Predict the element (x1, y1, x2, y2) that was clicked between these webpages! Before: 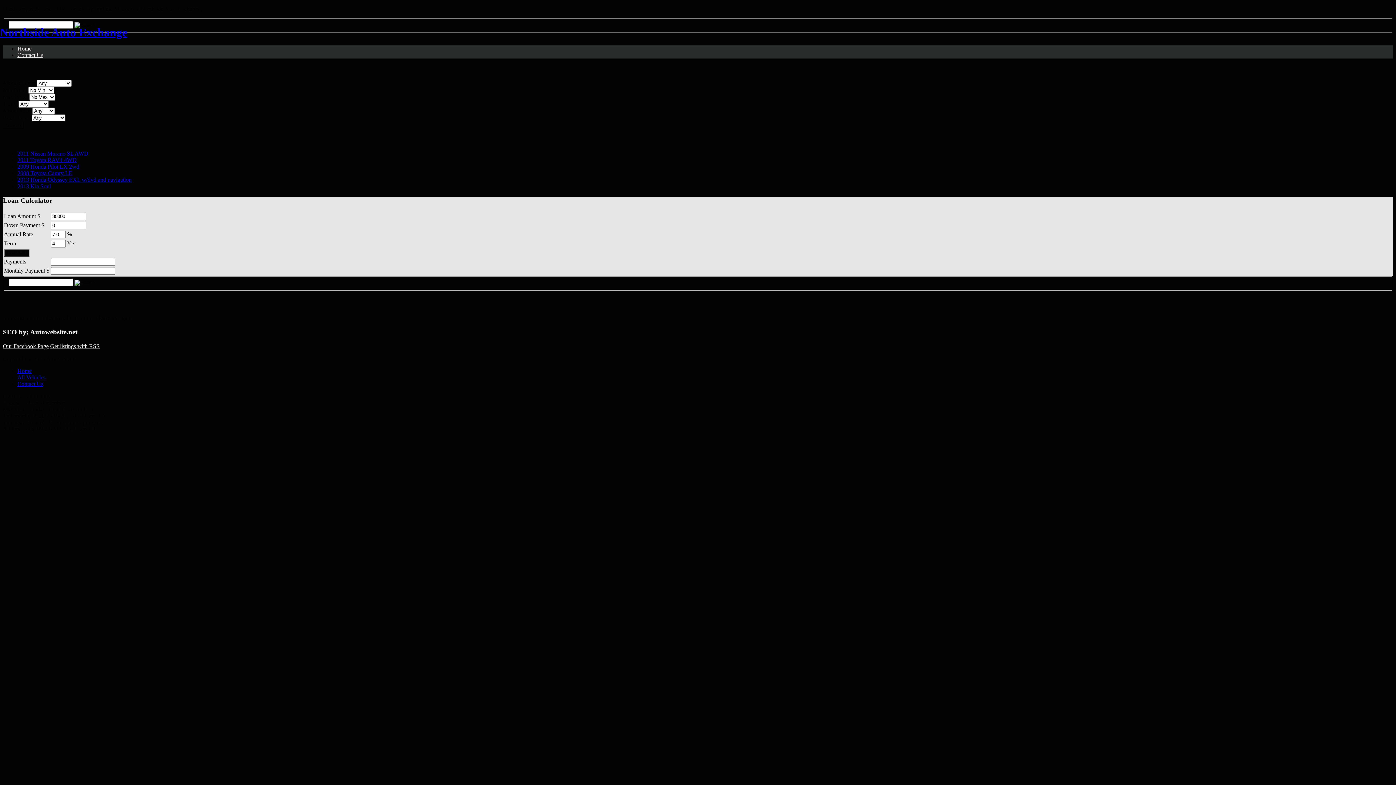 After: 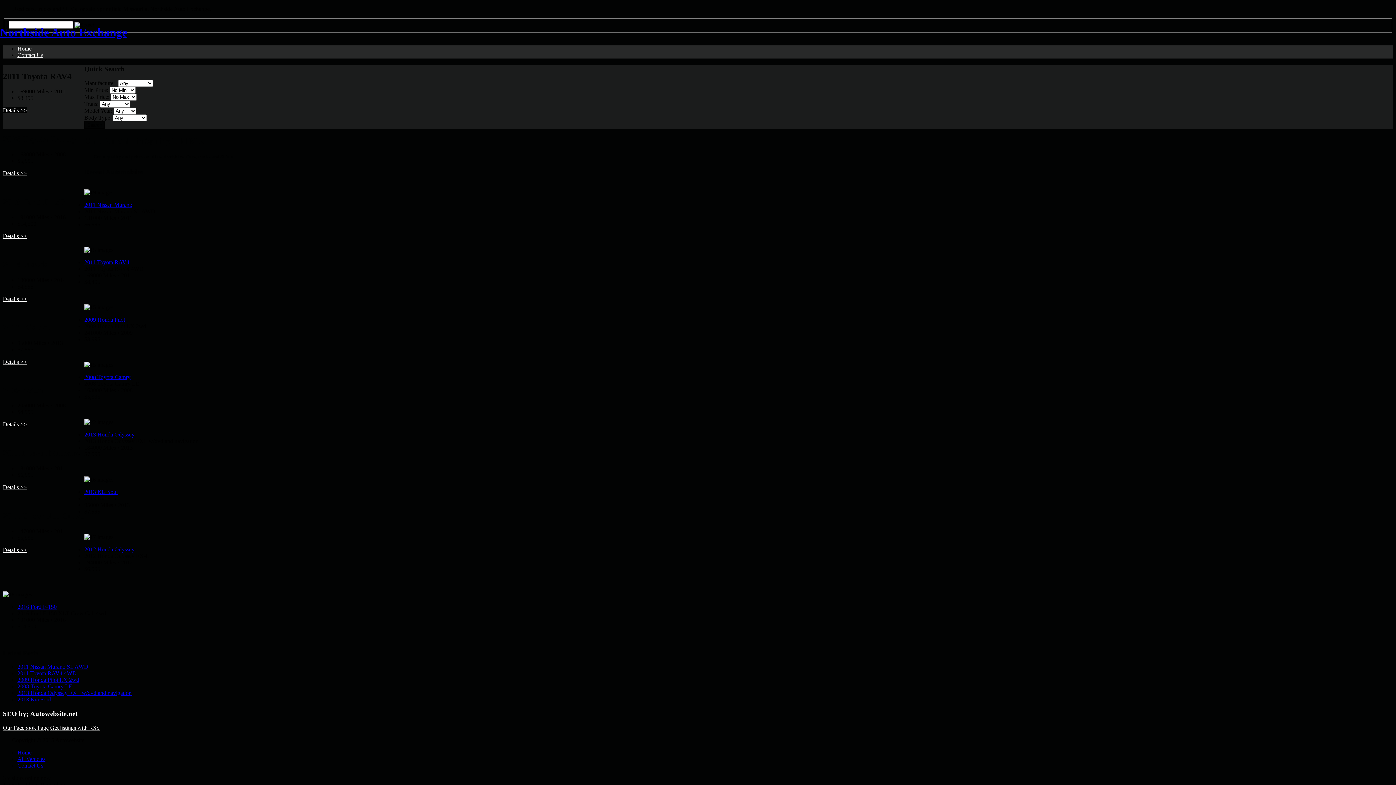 Action: bbox: (0, 25, 127, 39) label: Northside Auto Exchange